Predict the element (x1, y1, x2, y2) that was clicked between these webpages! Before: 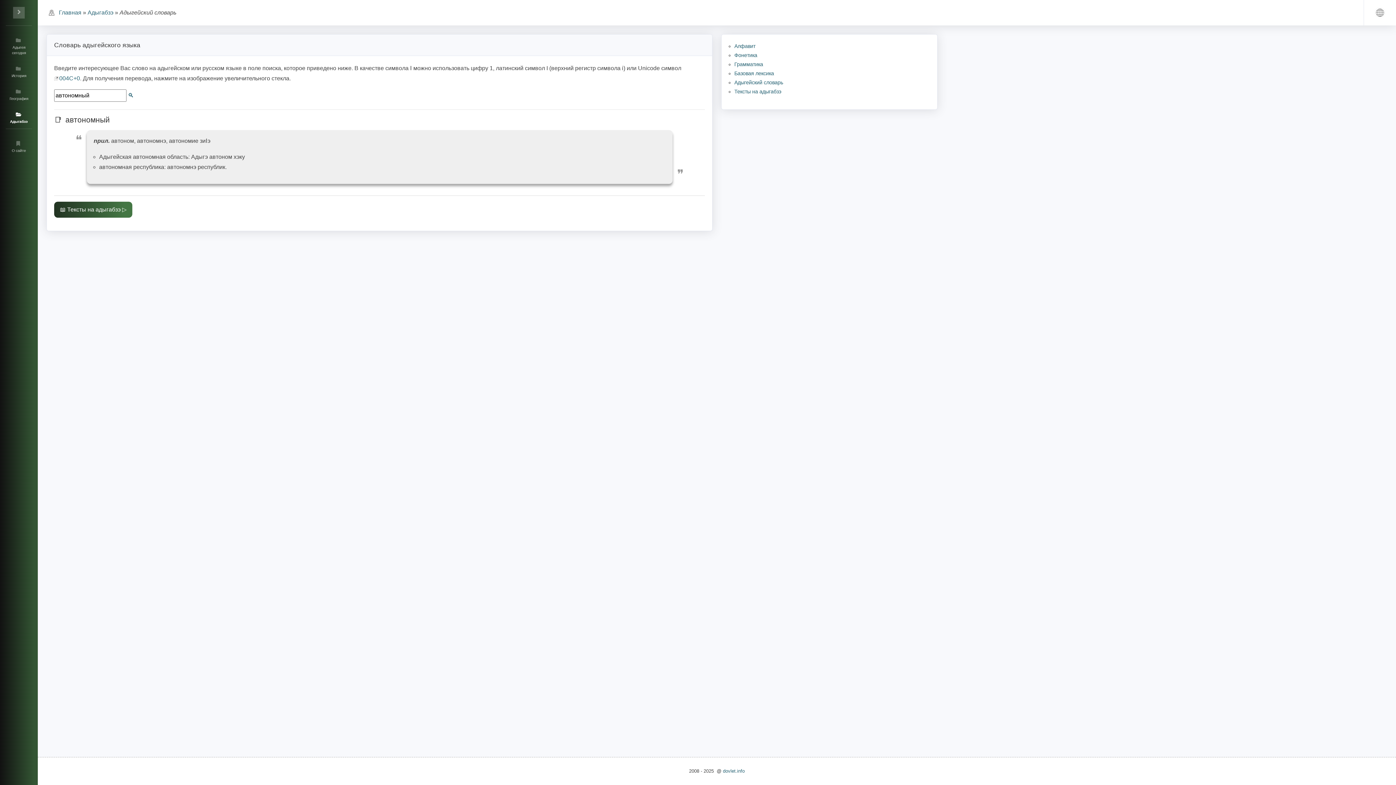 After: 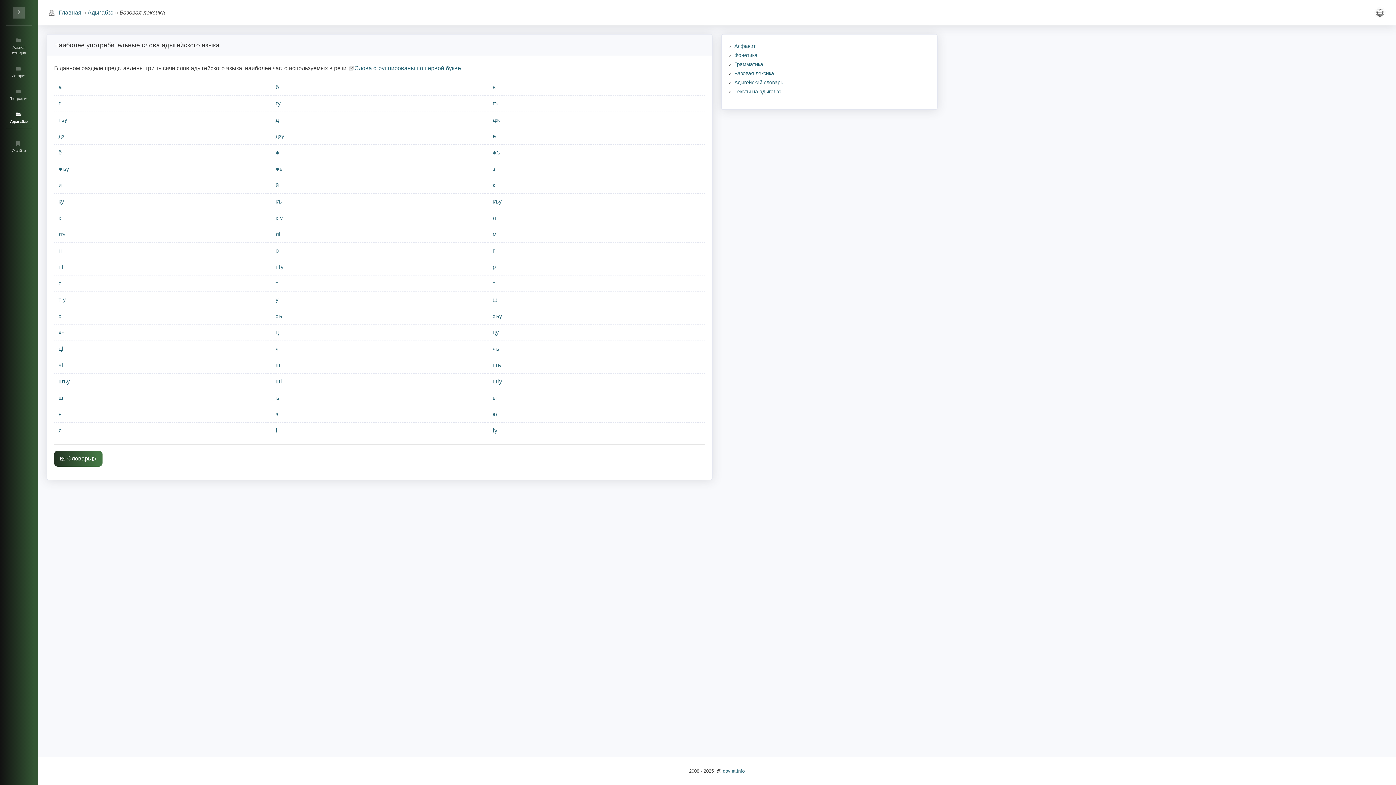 Action: bbox: (734, 70, 774, 76) label: Базовая лексика